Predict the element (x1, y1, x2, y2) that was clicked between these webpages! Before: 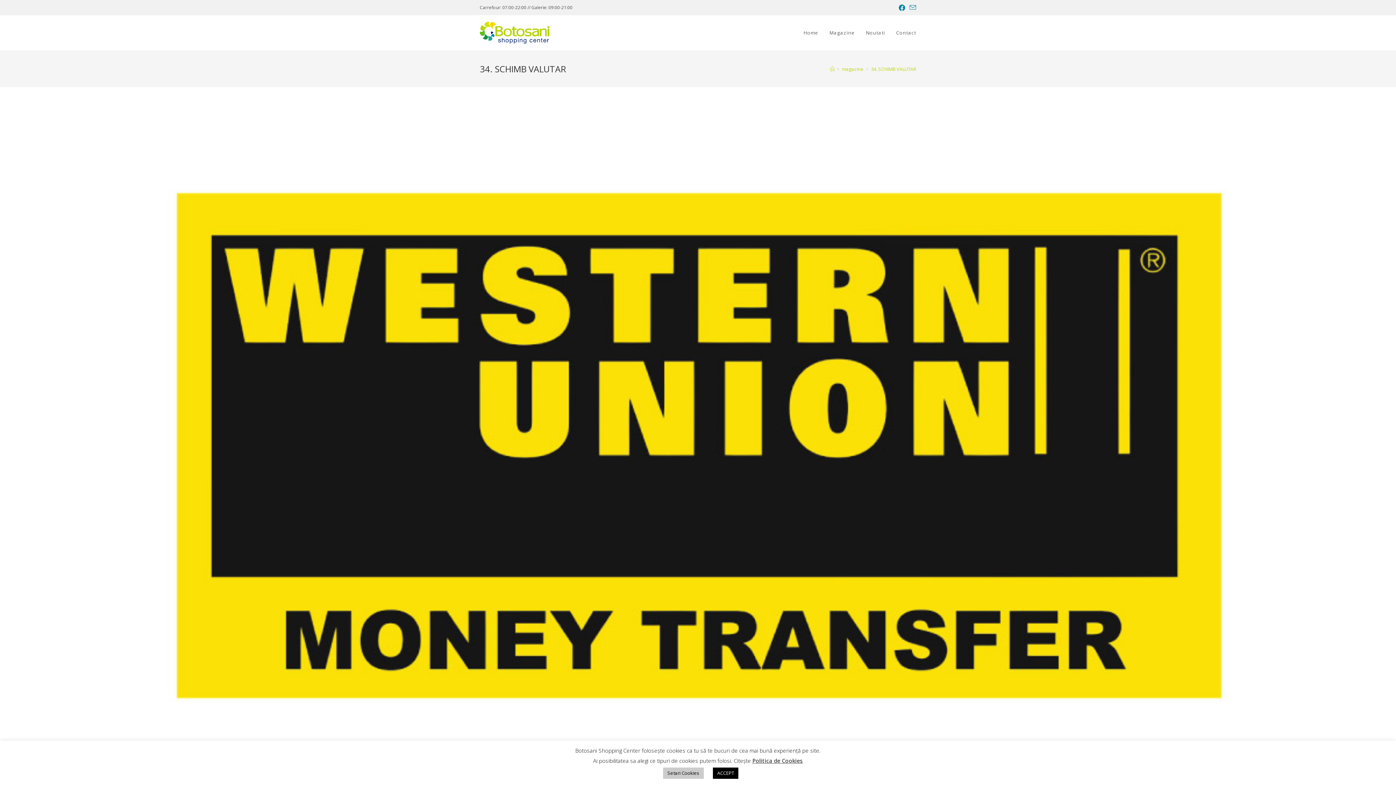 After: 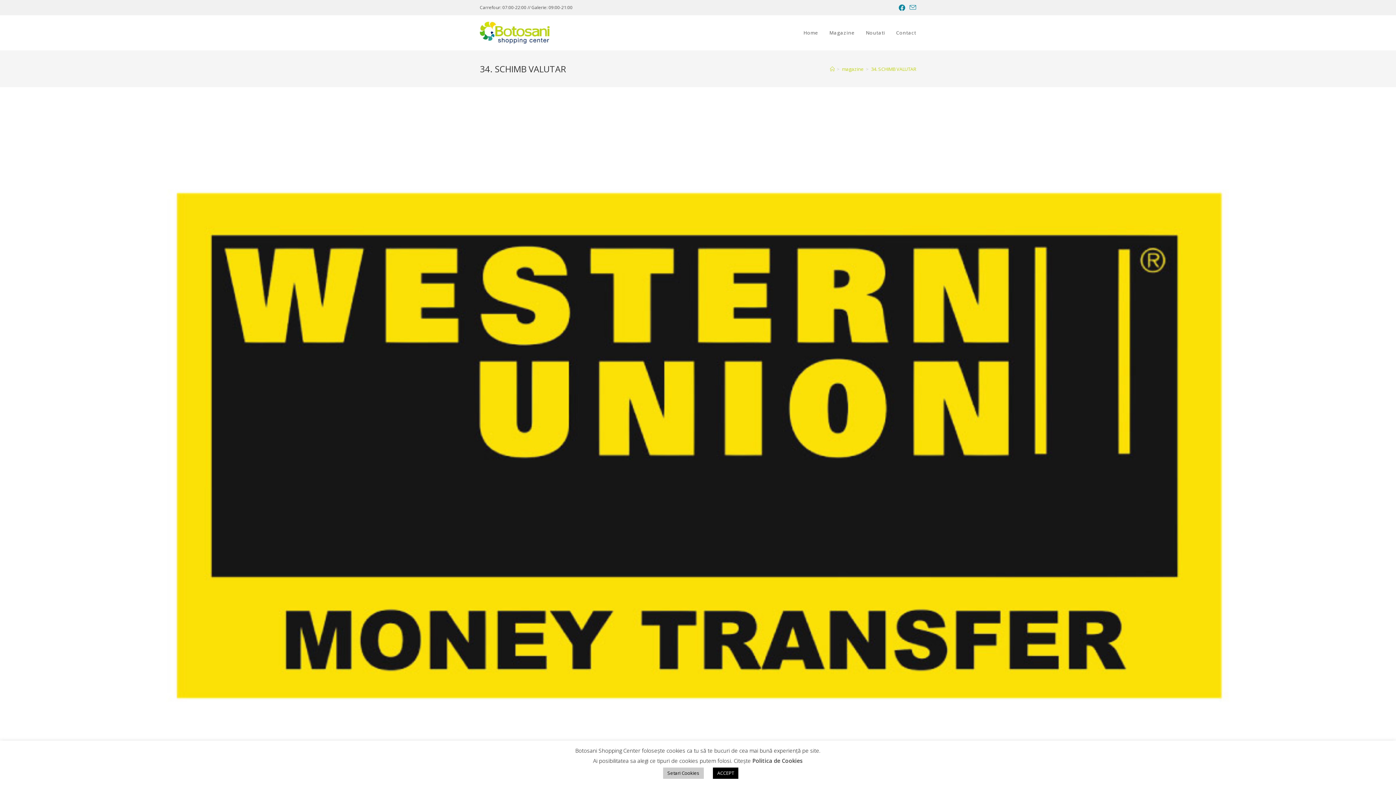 Action: label: Politica de Cookies bbox: (752, 757, 803, 764)